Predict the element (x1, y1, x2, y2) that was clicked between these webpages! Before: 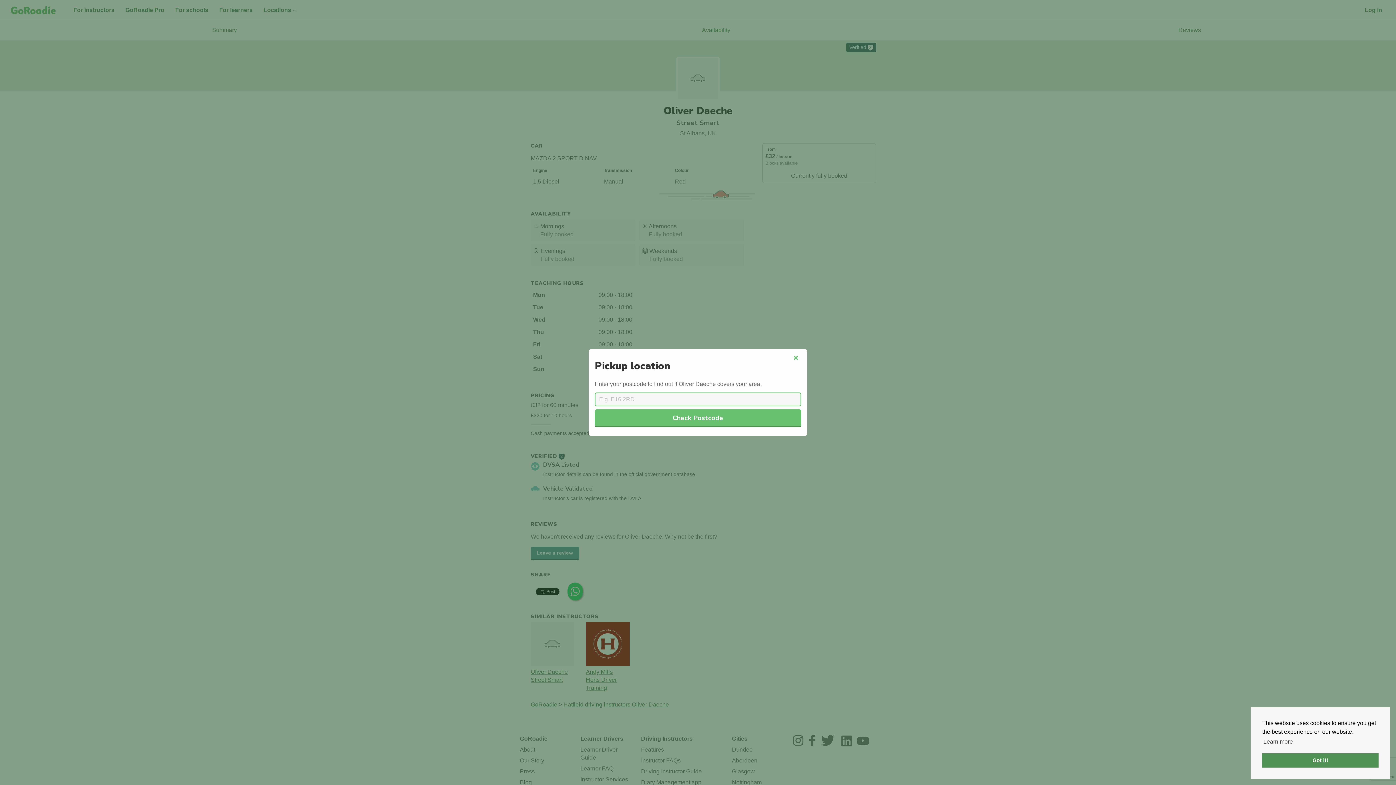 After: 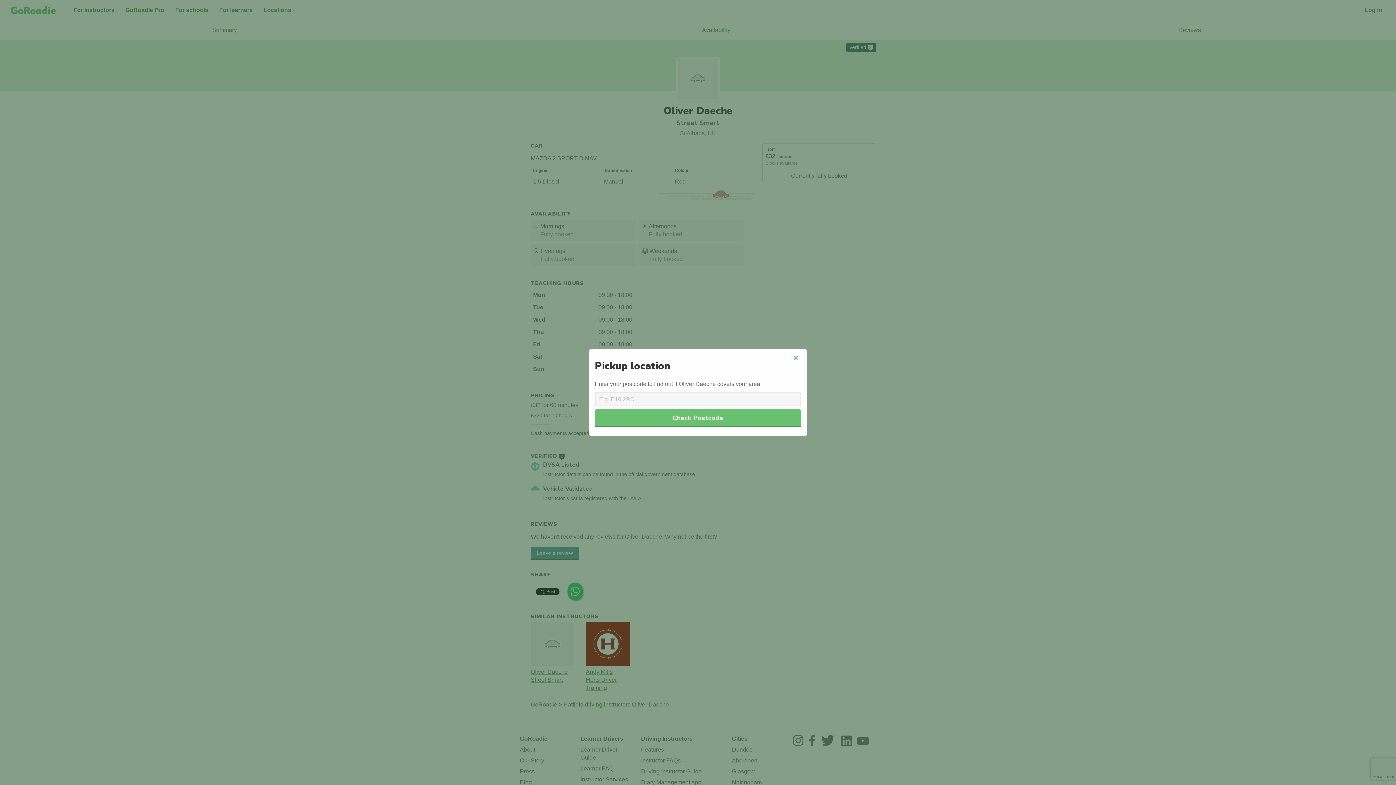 Action: bbox: (1262, 753, 1378, 768) label: dismiss cookie message